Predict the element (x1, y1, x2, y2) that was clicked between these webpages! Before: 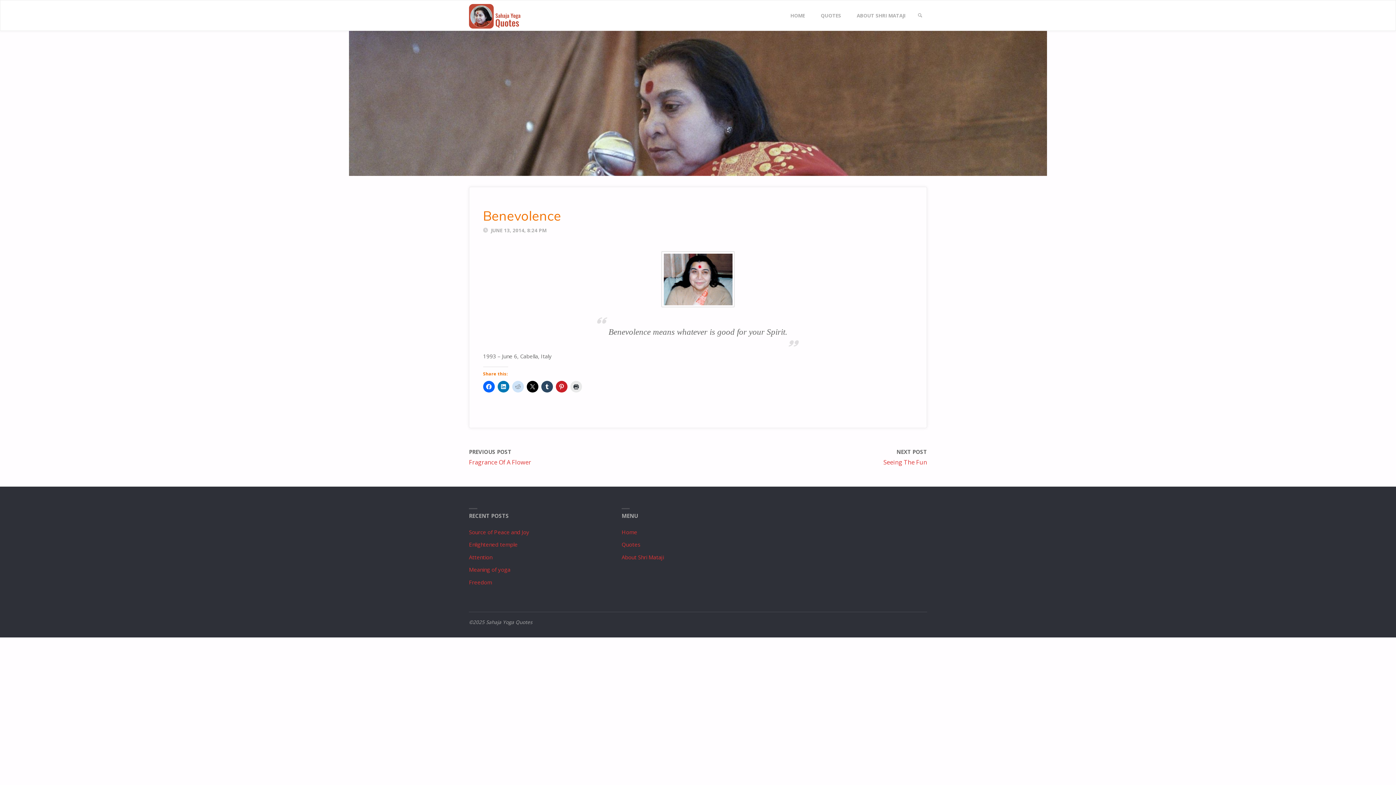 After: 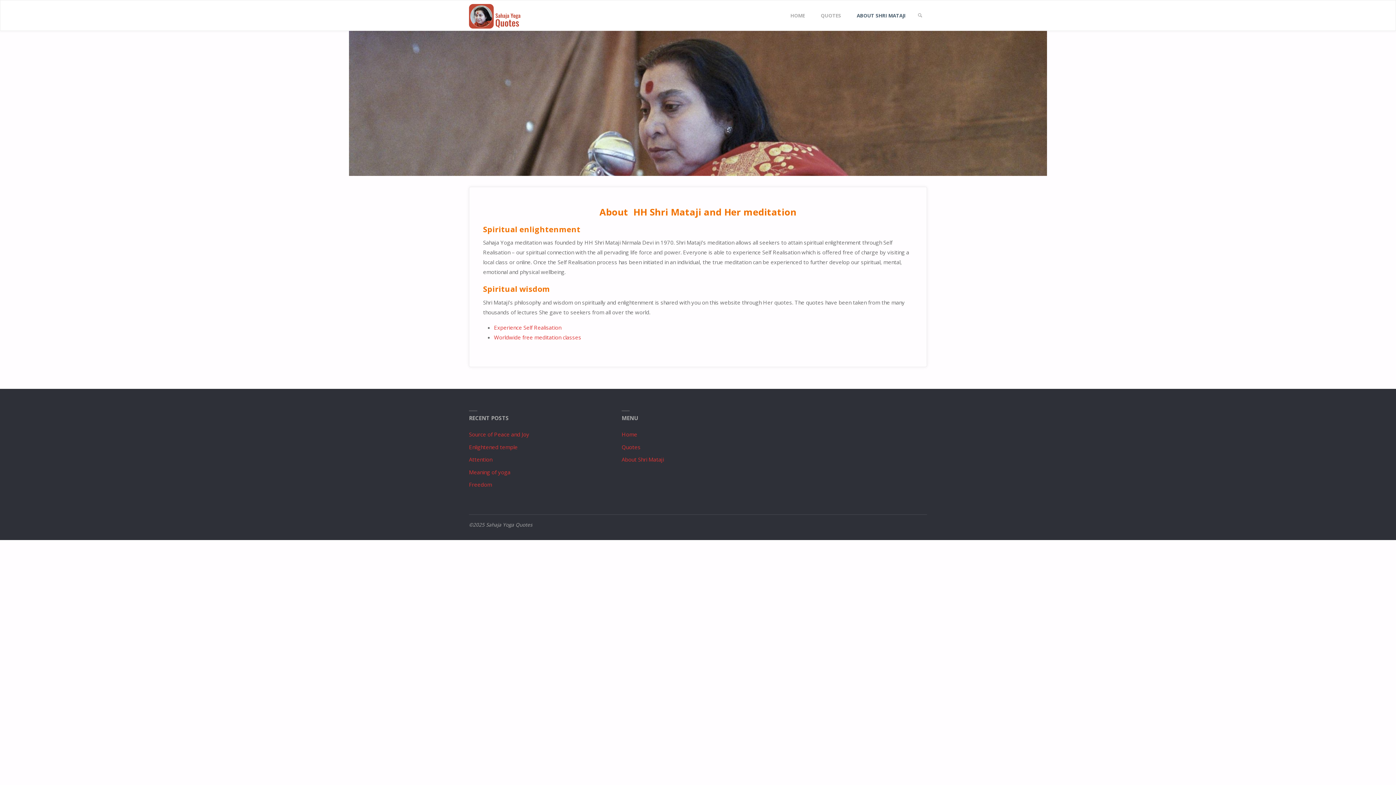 Action: label: ABOUT SHRI MATAJI bbox: (849, 0, 913, 31)